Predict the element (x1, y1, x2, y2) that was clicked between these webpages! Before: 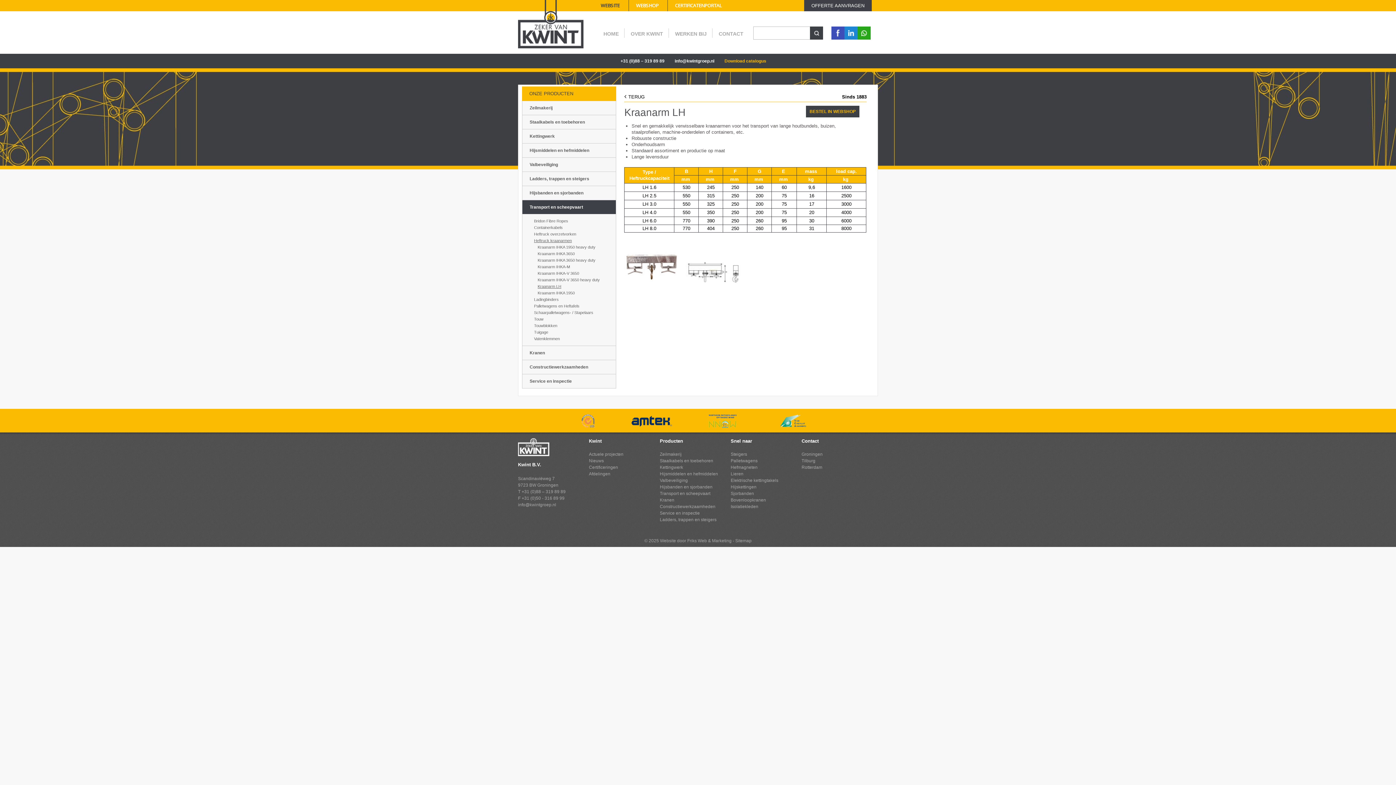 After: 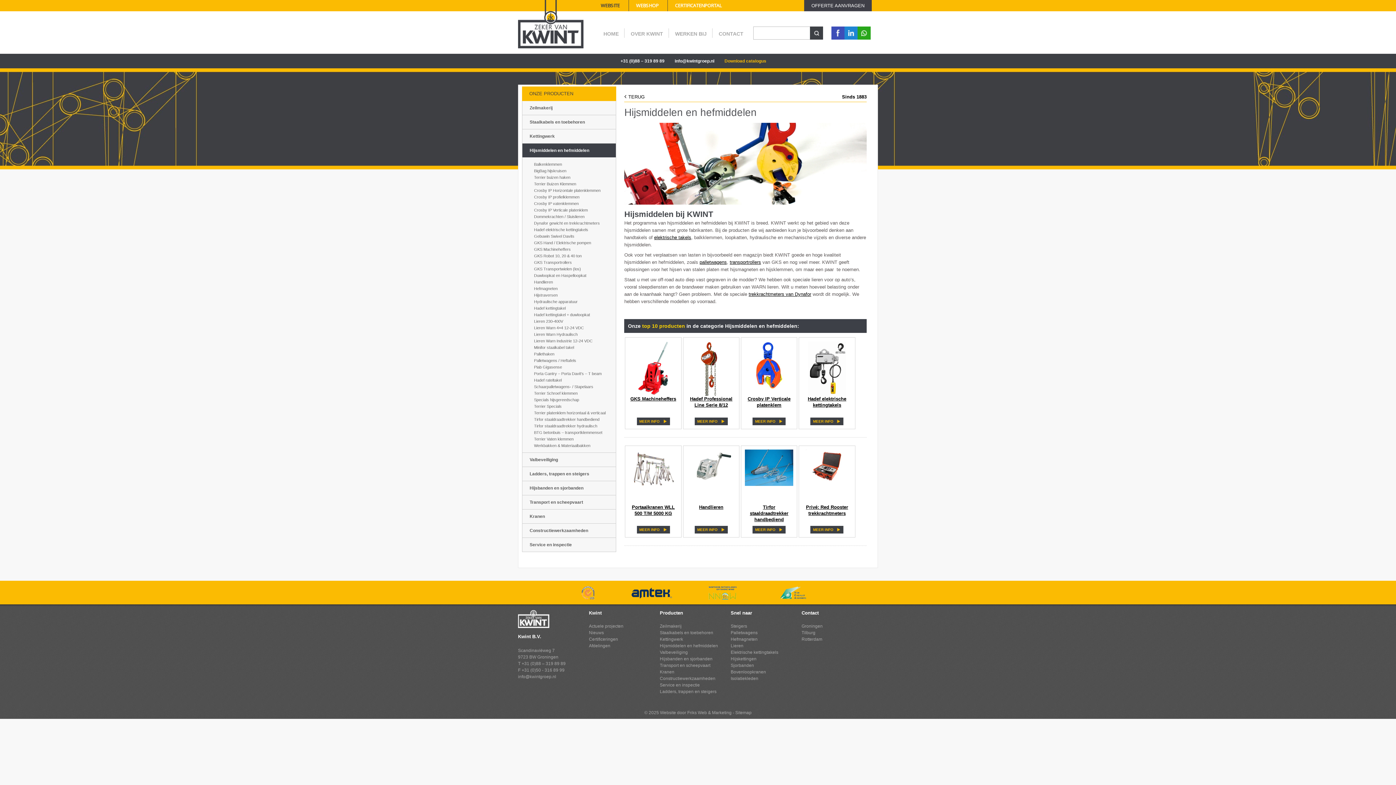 Action: bbox: (660, 471, 718, 476) label: Hijsmiddelen en hefmiddelen